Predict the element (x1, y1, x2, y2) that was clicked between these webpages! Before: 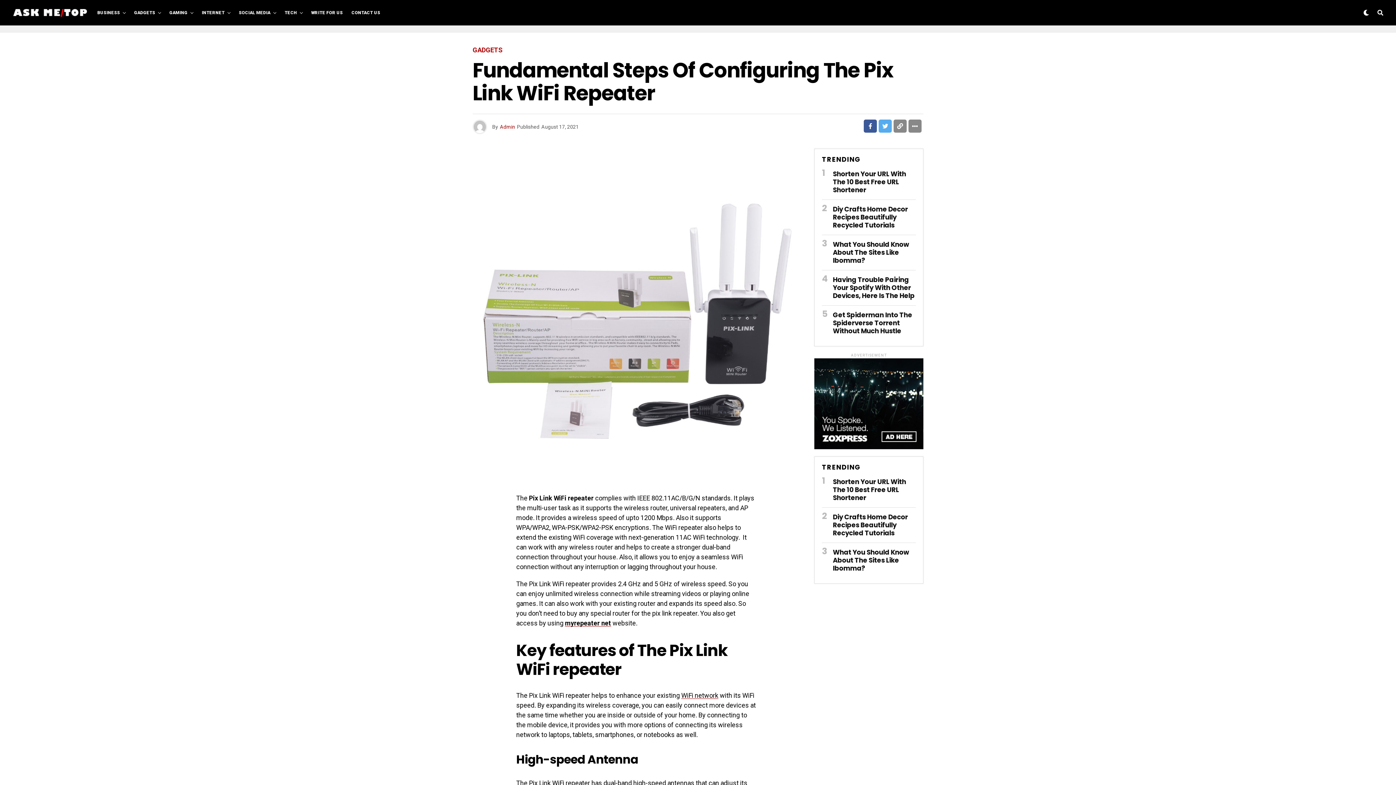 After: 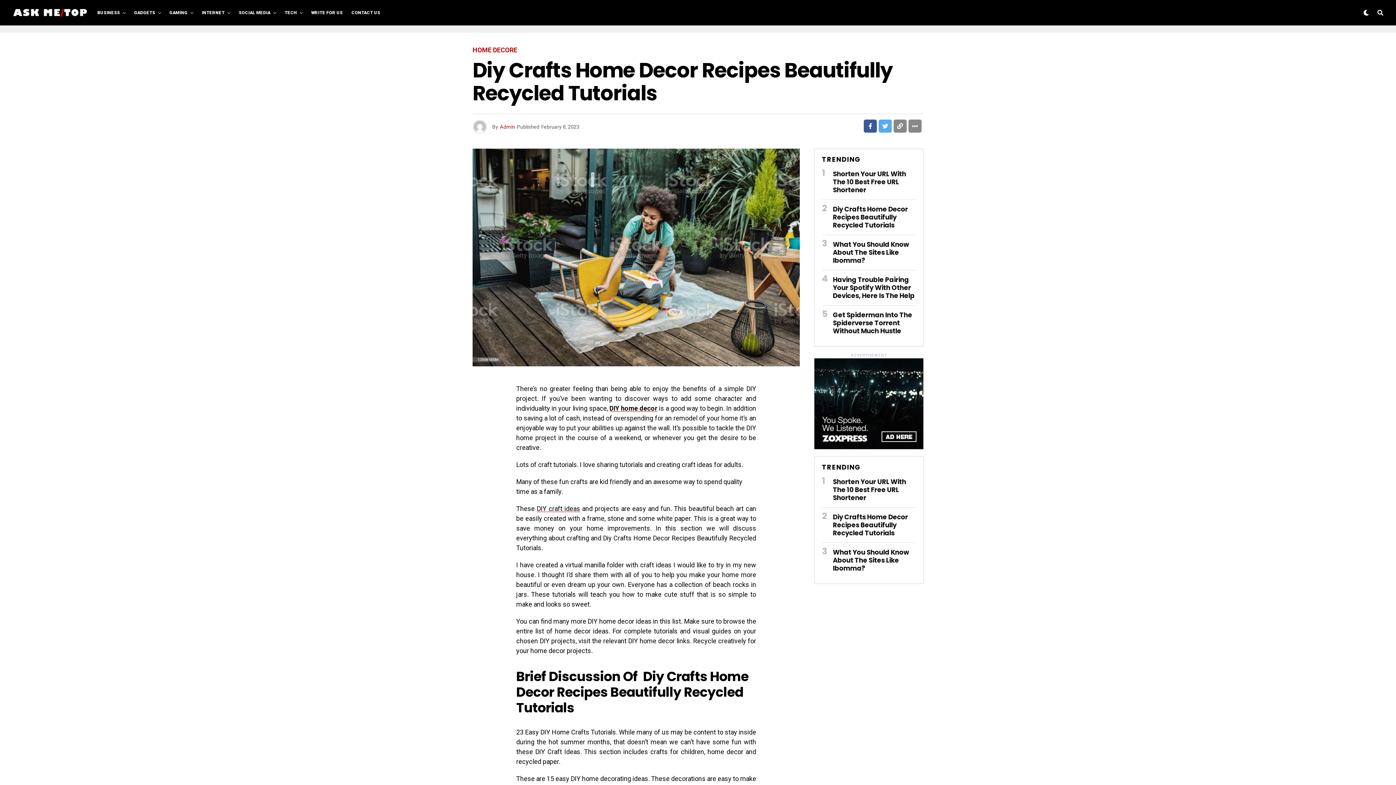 Action: label: Diy Crafts Home Decor Recipes Beautifully Recycled Tutorials bbox: (833, 514, 908, 537)